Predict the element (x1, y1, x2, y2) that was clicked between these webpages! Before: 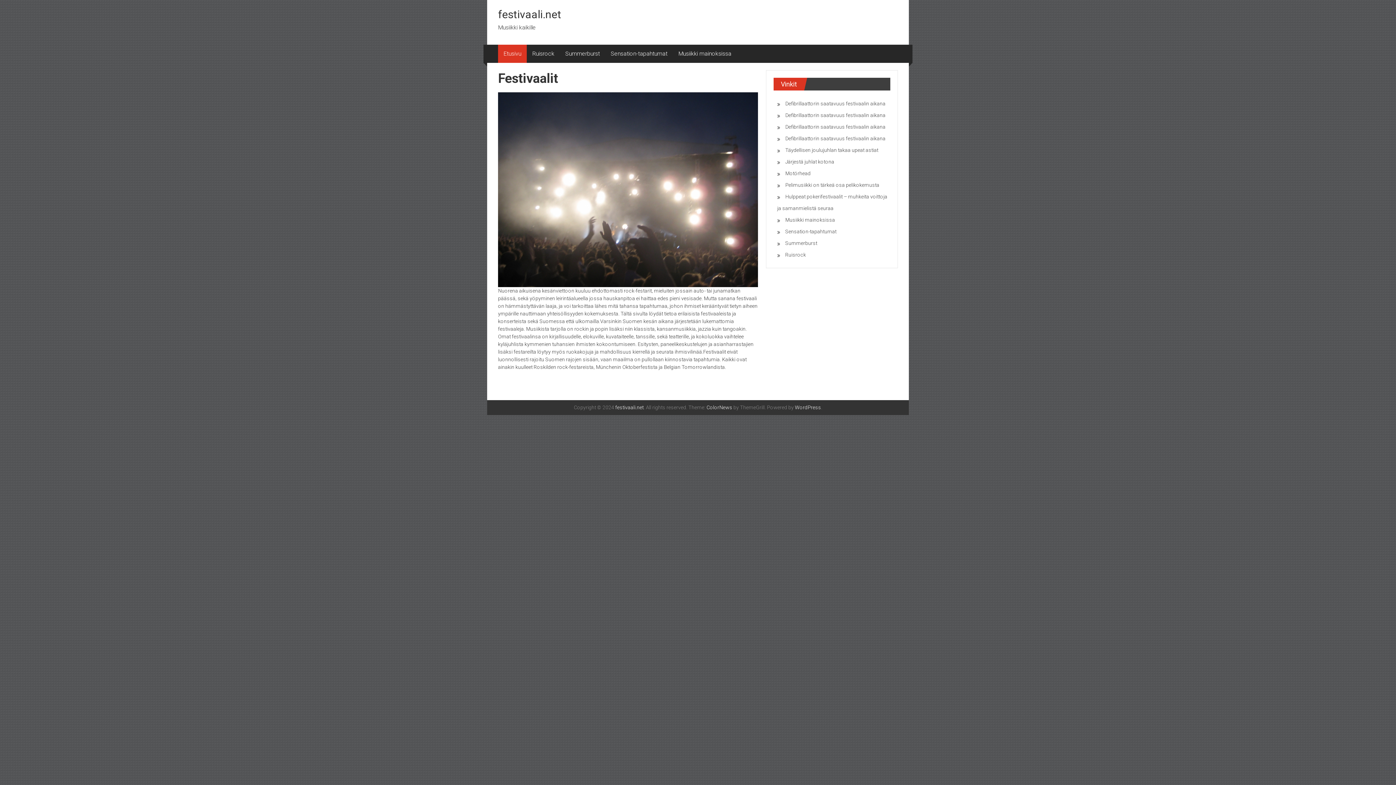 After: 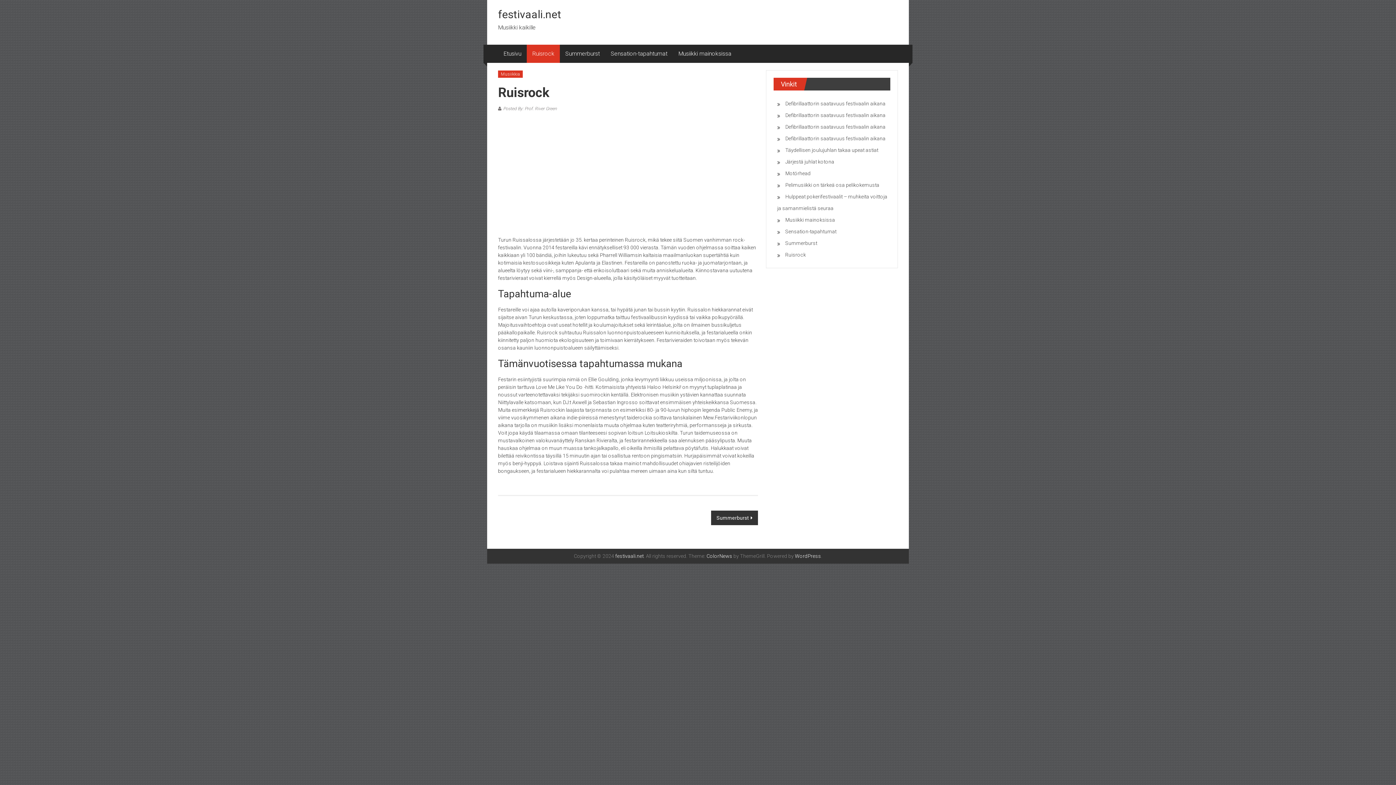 Action: label: Ruisrock bbox: (532, 44, 554, 62)